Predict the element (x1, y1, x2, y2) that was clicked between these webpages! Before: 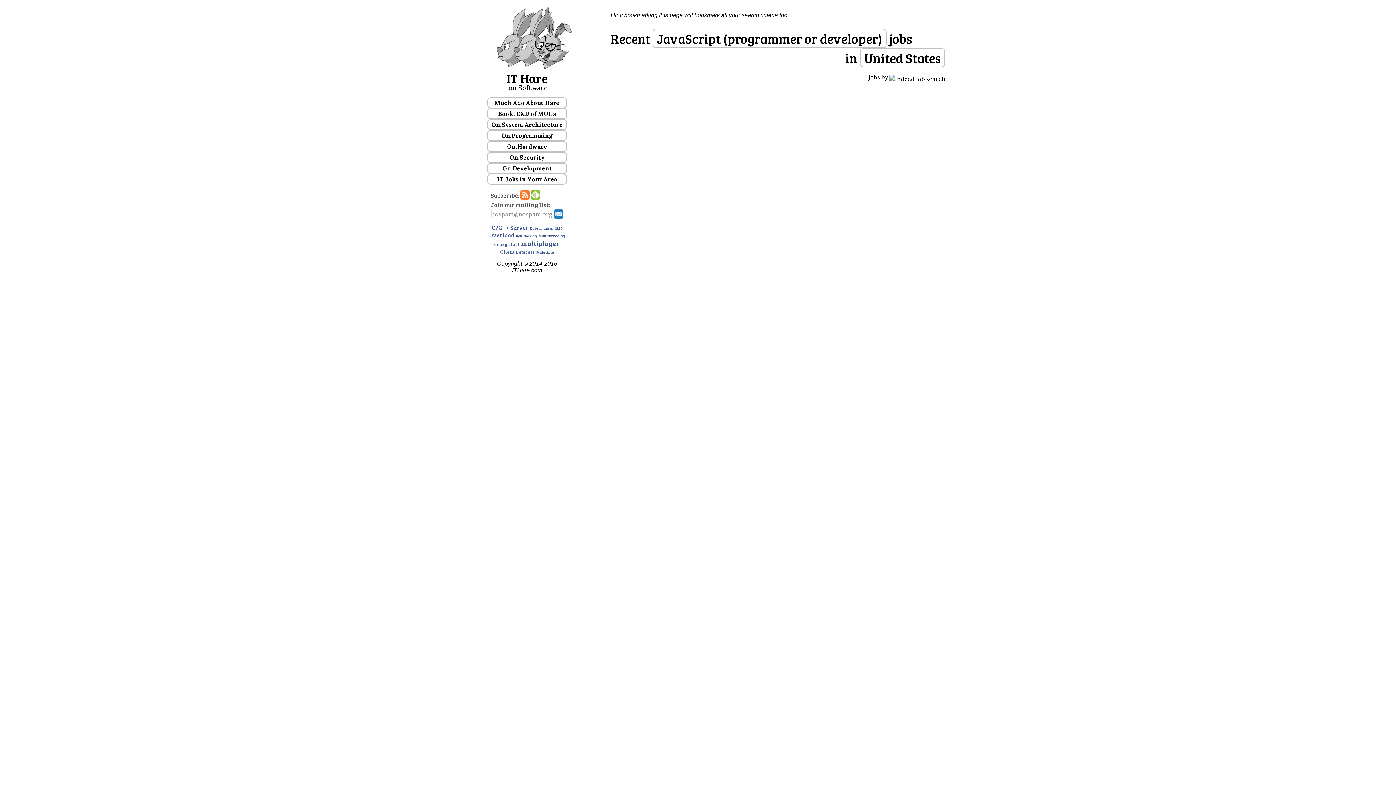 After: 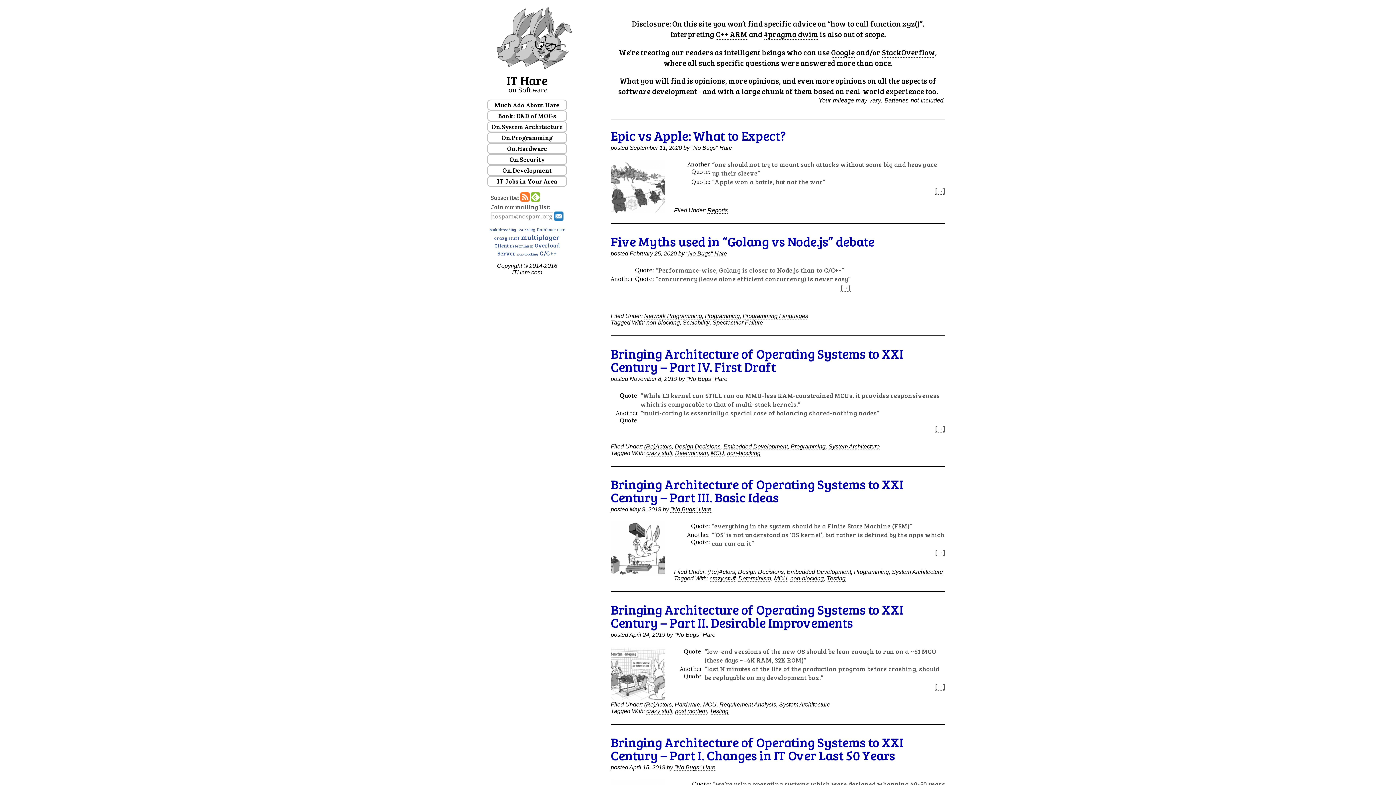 Action: bbox: (487, 63, 578, 70)